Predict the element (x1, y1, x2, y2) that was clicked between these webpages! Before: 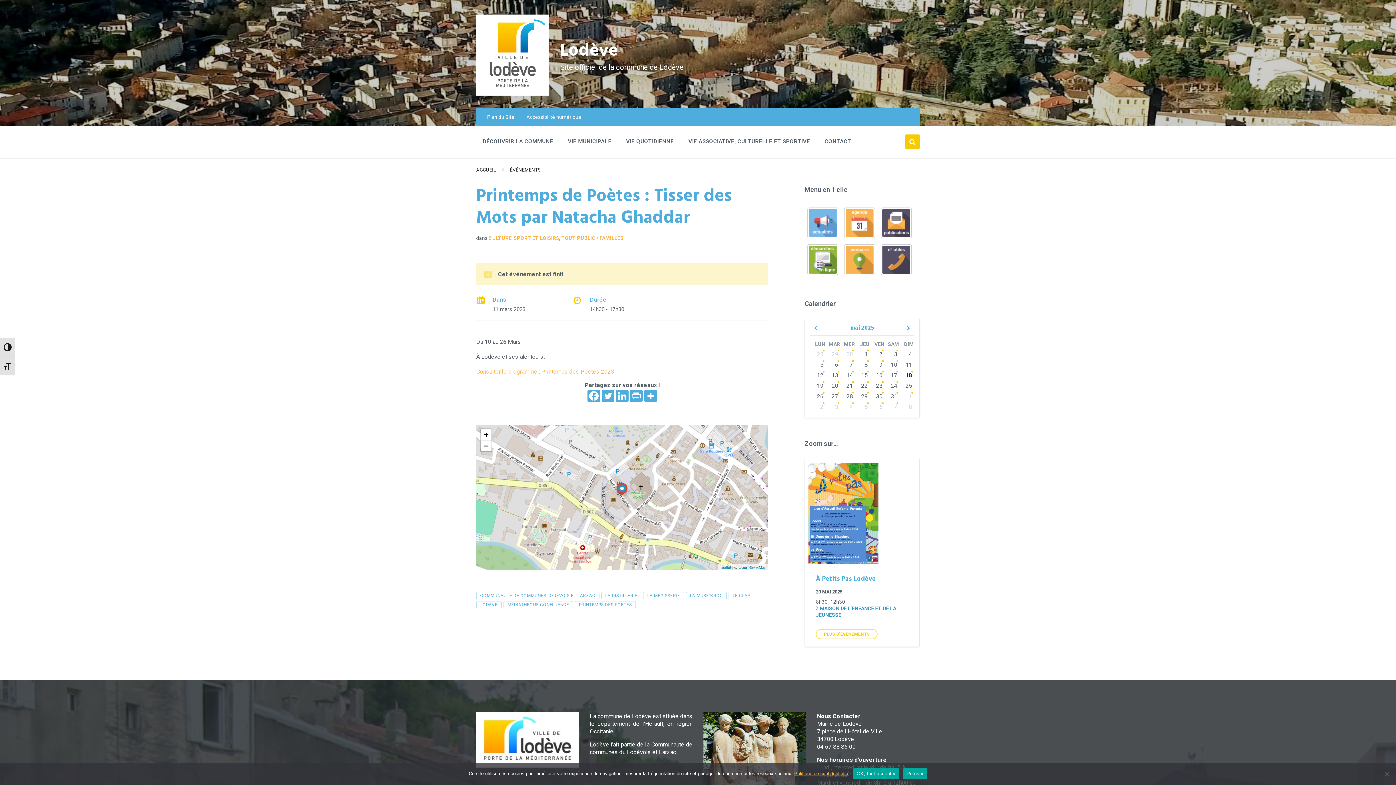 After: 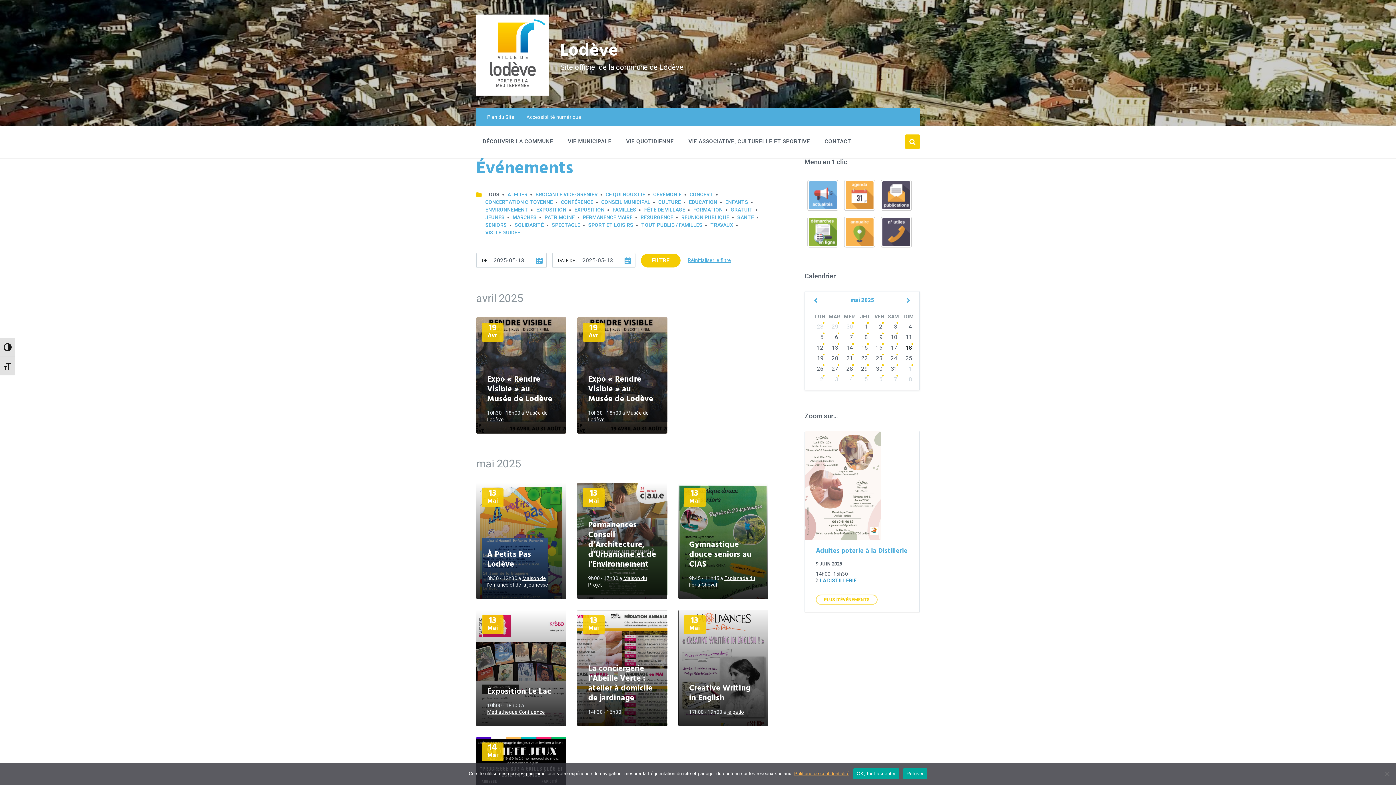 Action: bbox: (825, 370, 840, 380) label: Go to events